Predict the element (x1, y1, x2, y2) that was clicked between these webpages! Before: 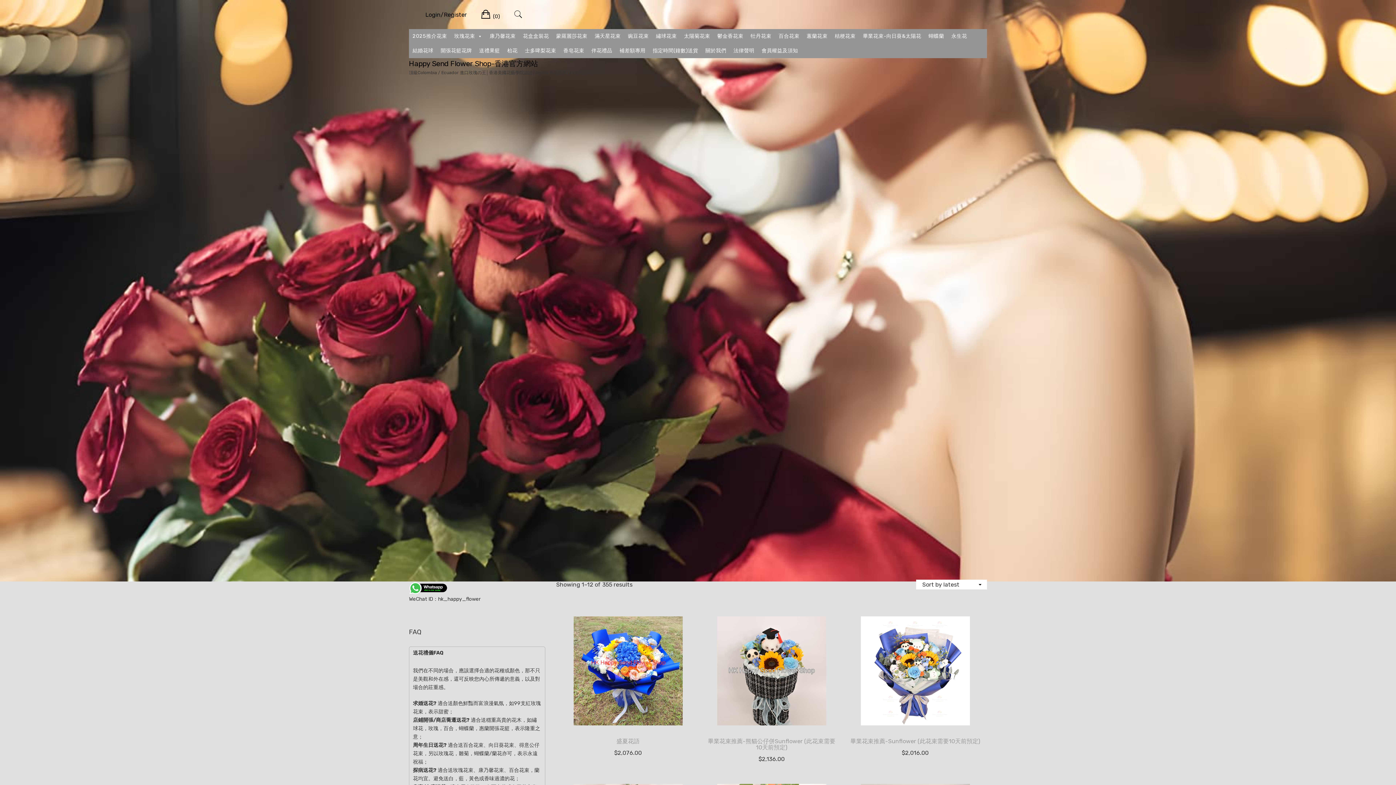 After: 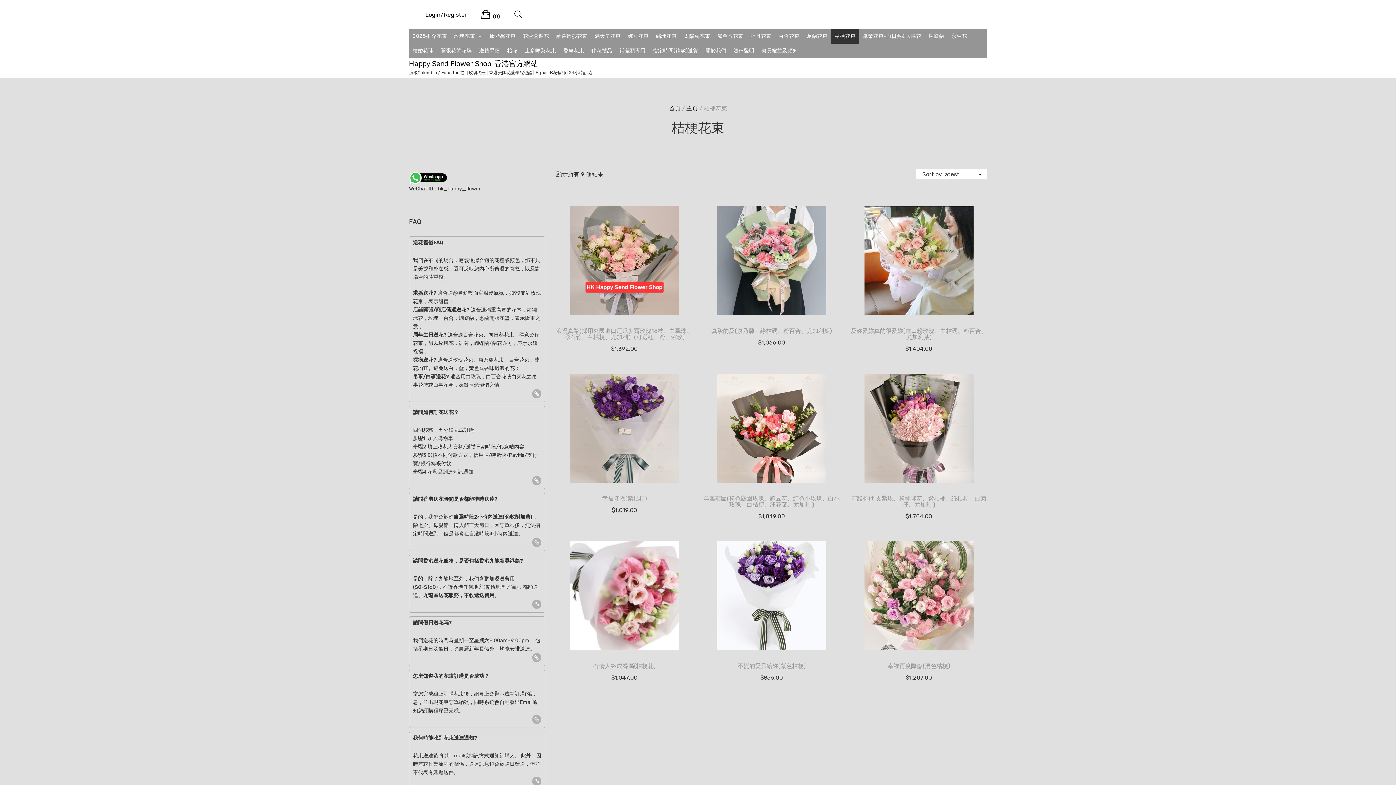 Action: bbox: (831, 29, 859, 43) label: 桔梗花束